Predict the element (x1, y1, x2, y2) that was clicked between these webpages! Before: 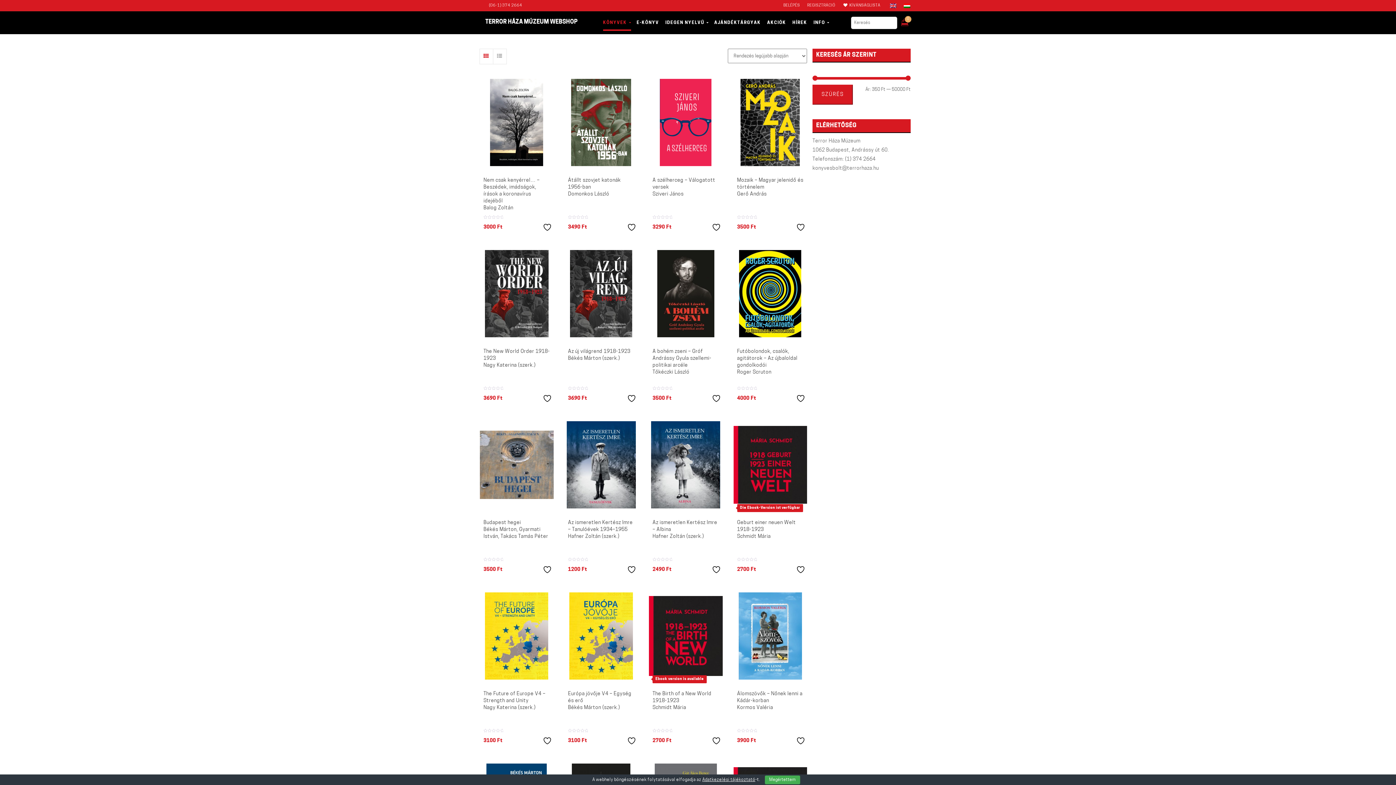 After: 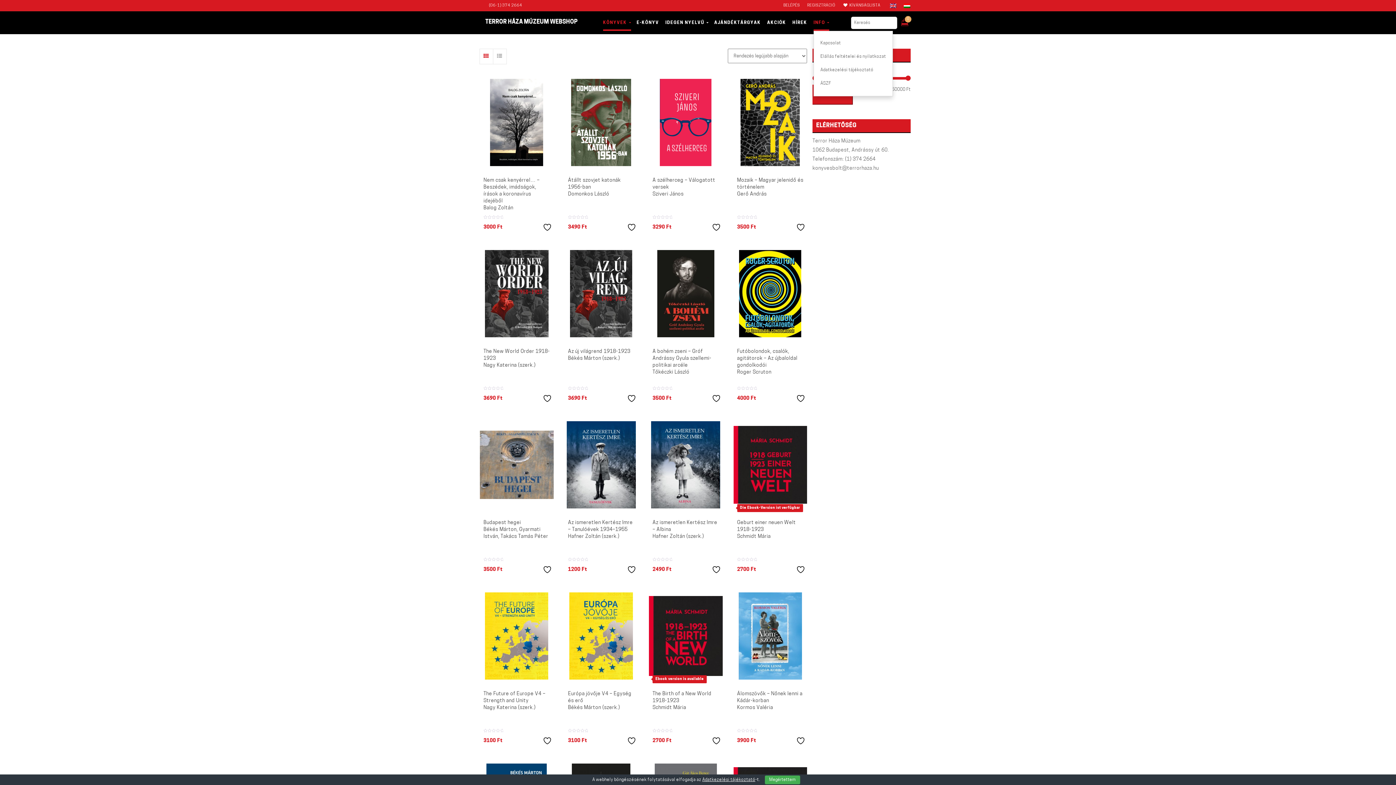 Action: bbox: (813, 14, 829, 30) label: INFO 